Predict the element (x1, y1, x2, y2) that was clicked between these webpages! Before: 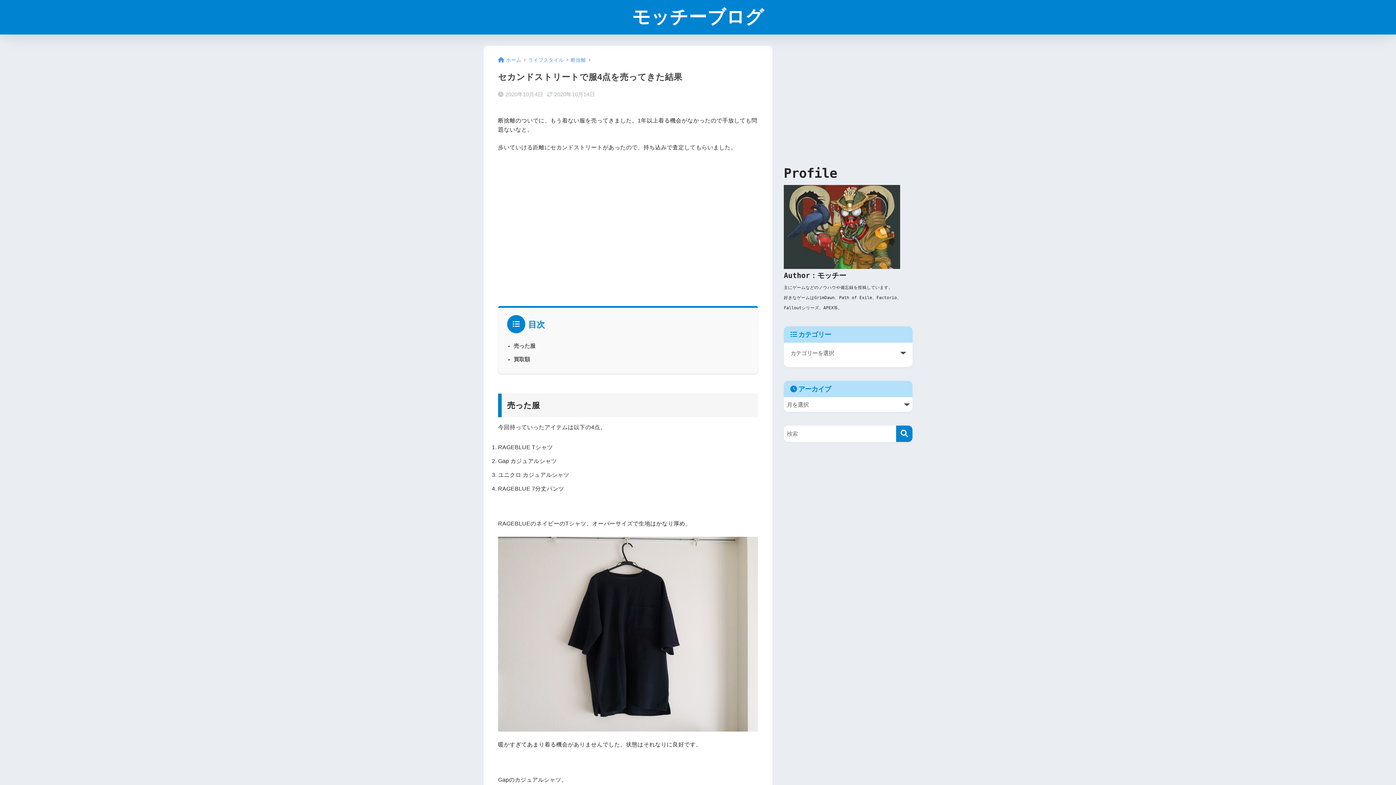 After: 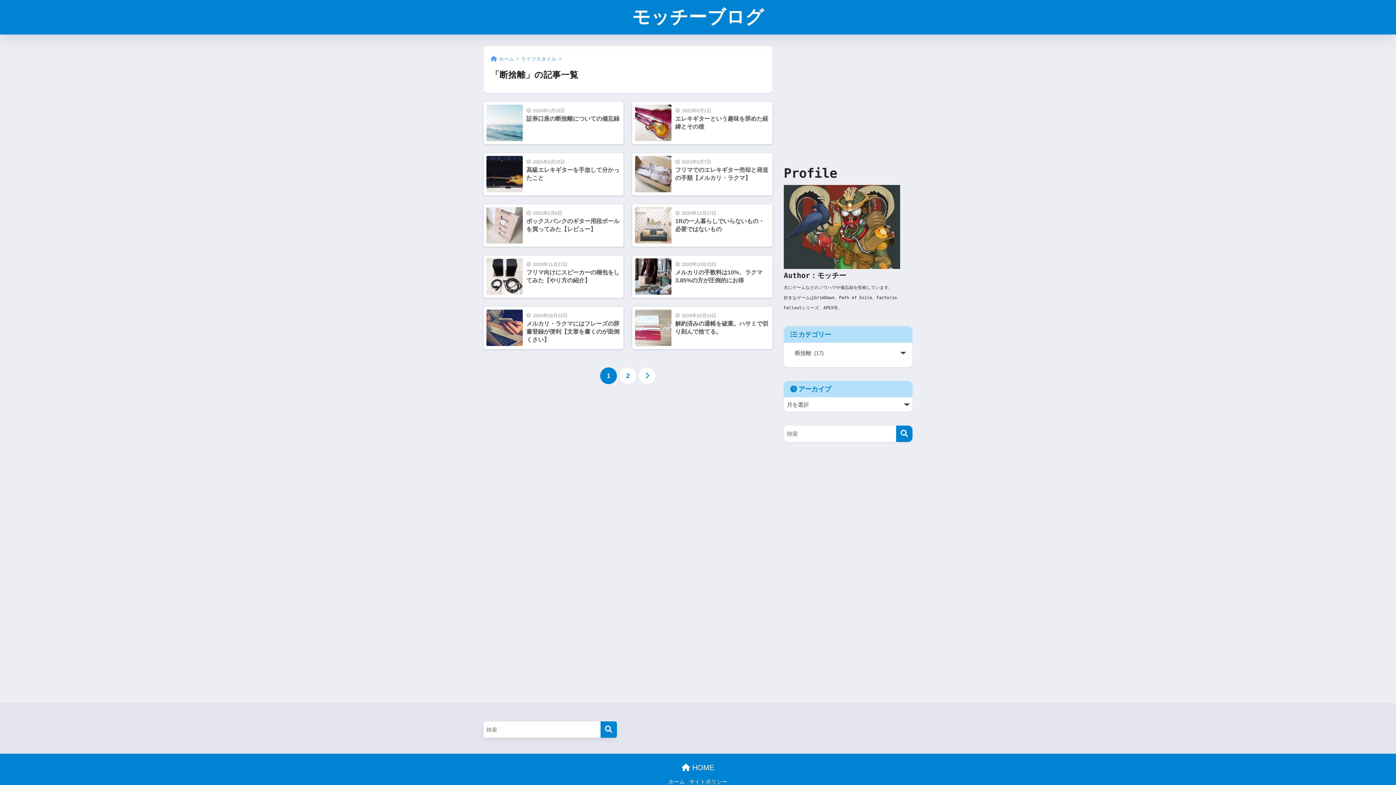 Action: bbox: (570, 57, 586, 63) label: 断捨離